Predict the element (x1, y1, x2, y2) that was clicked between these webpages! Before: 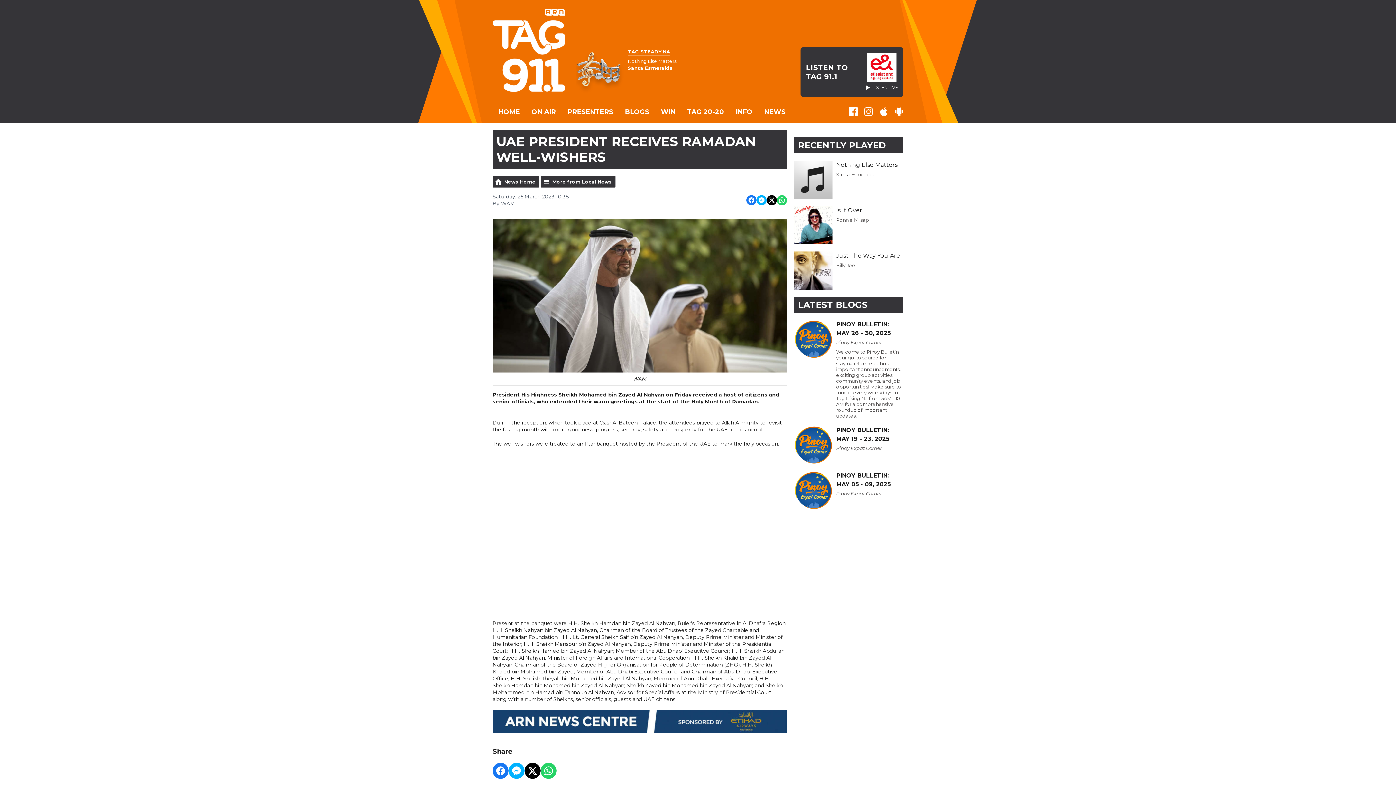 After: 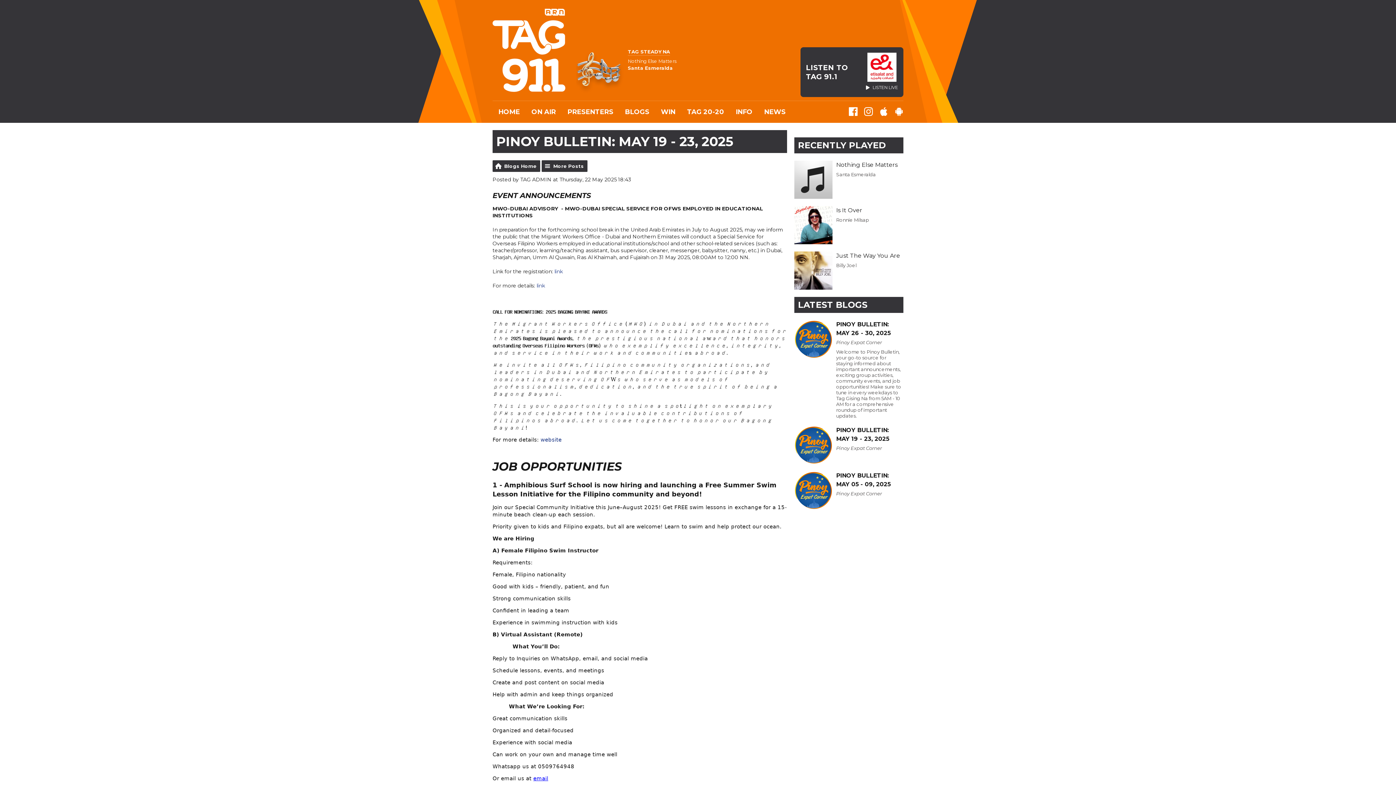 Action: label: PINOY BULLETIN: MAY 19 - 23, 2025 bbox: (836, 426, 903, 443)